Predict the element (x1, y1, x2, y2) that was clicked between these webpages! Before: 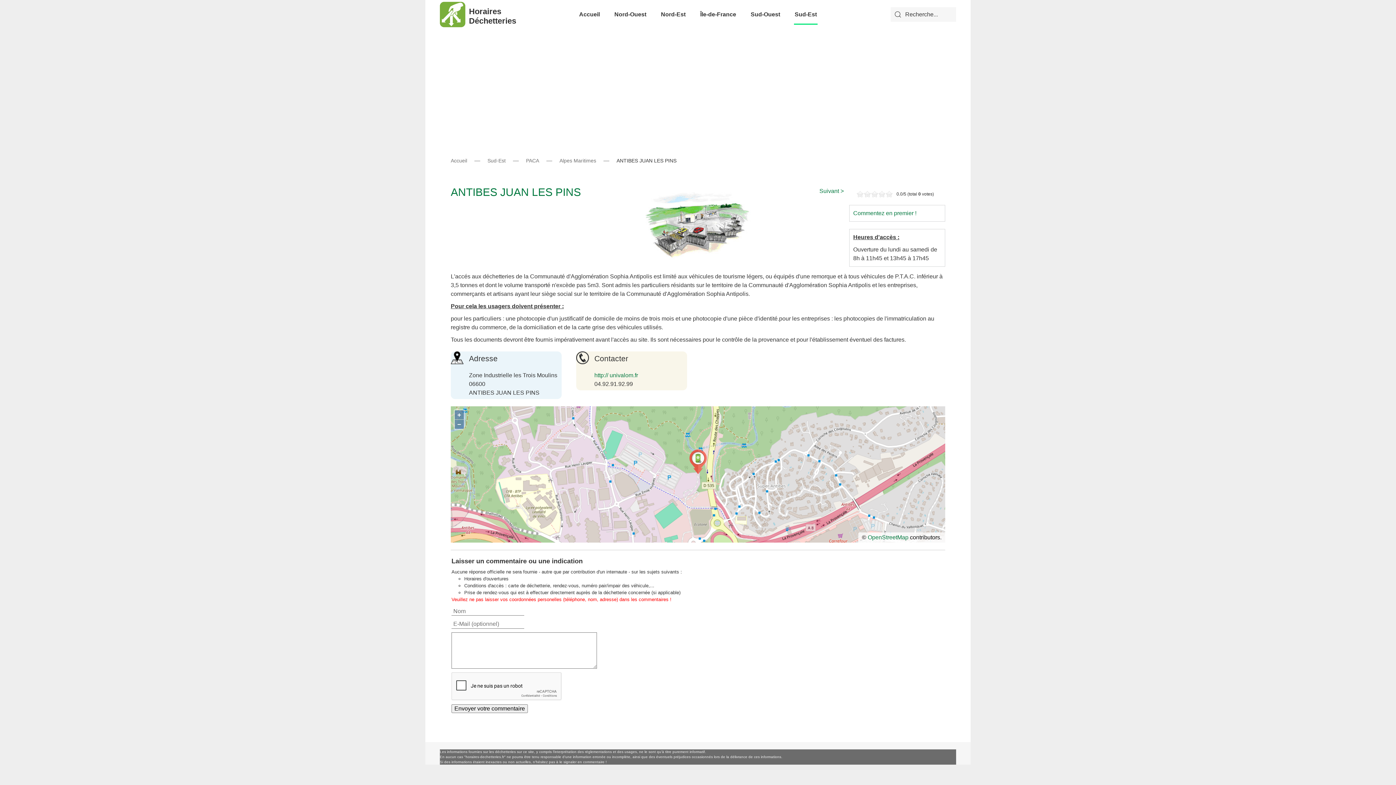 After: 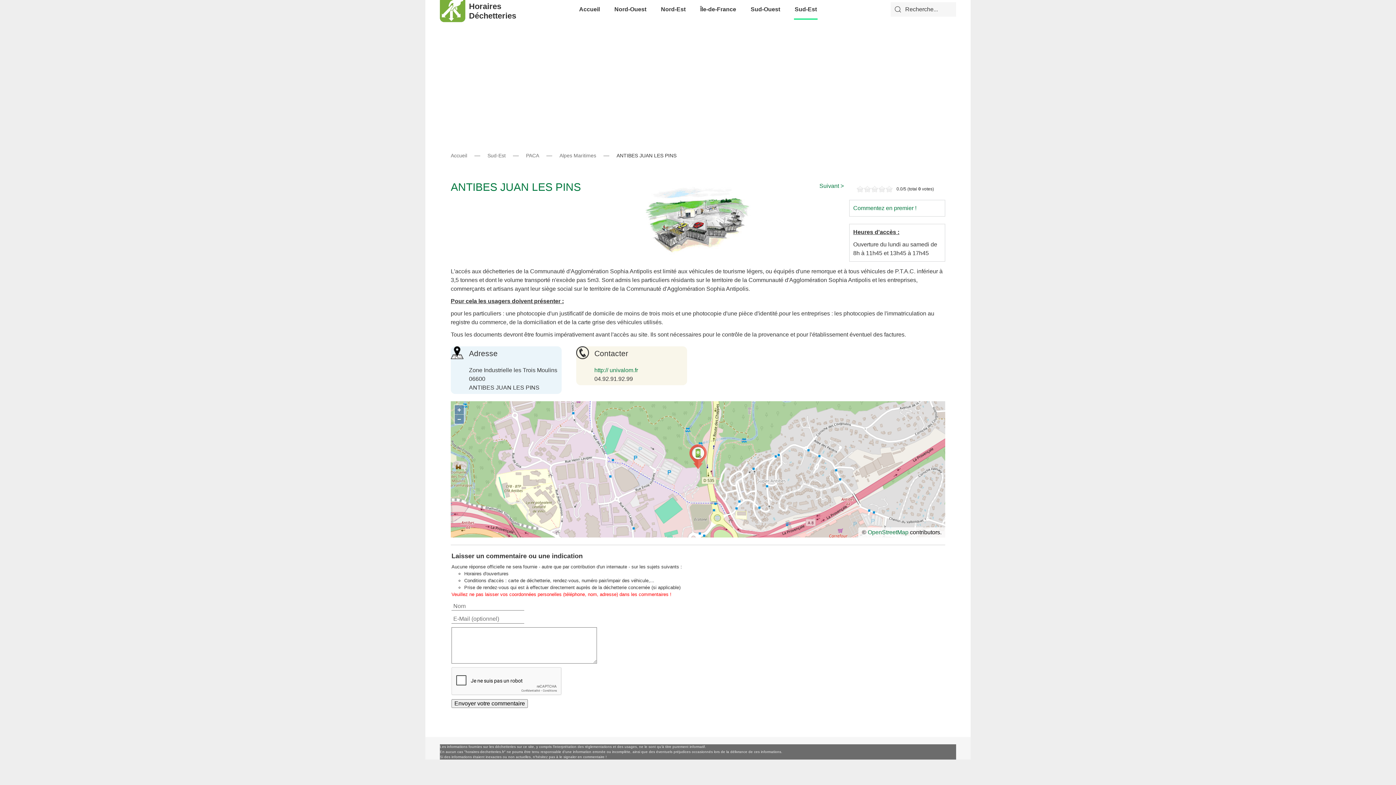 Action: label: Commentez en premier ! bbox: (853, 210, 916, 216)